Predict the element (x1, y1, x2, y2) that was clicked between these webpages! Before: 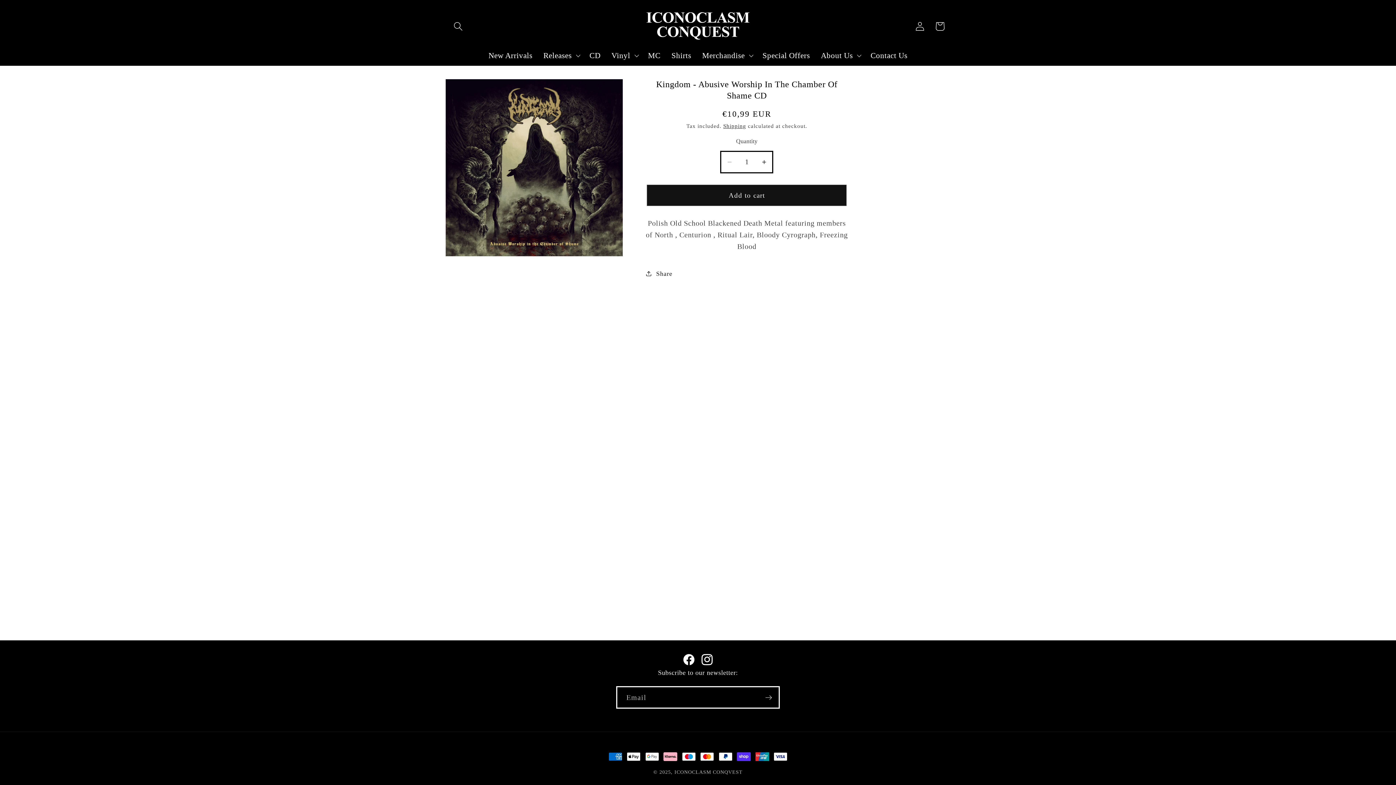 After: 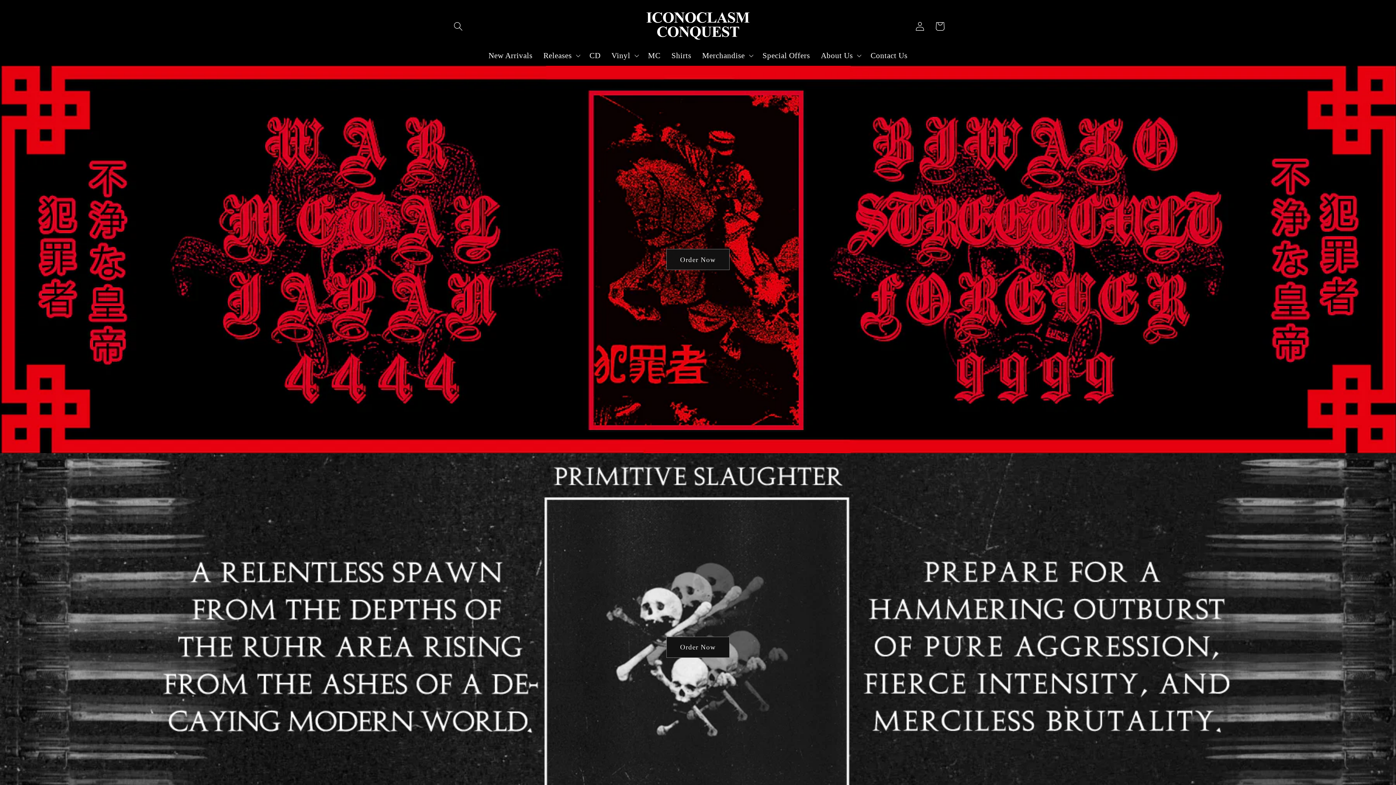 Action: label: ICONOCLASM CONQVEST bbox: (674, 769, 742, 775)